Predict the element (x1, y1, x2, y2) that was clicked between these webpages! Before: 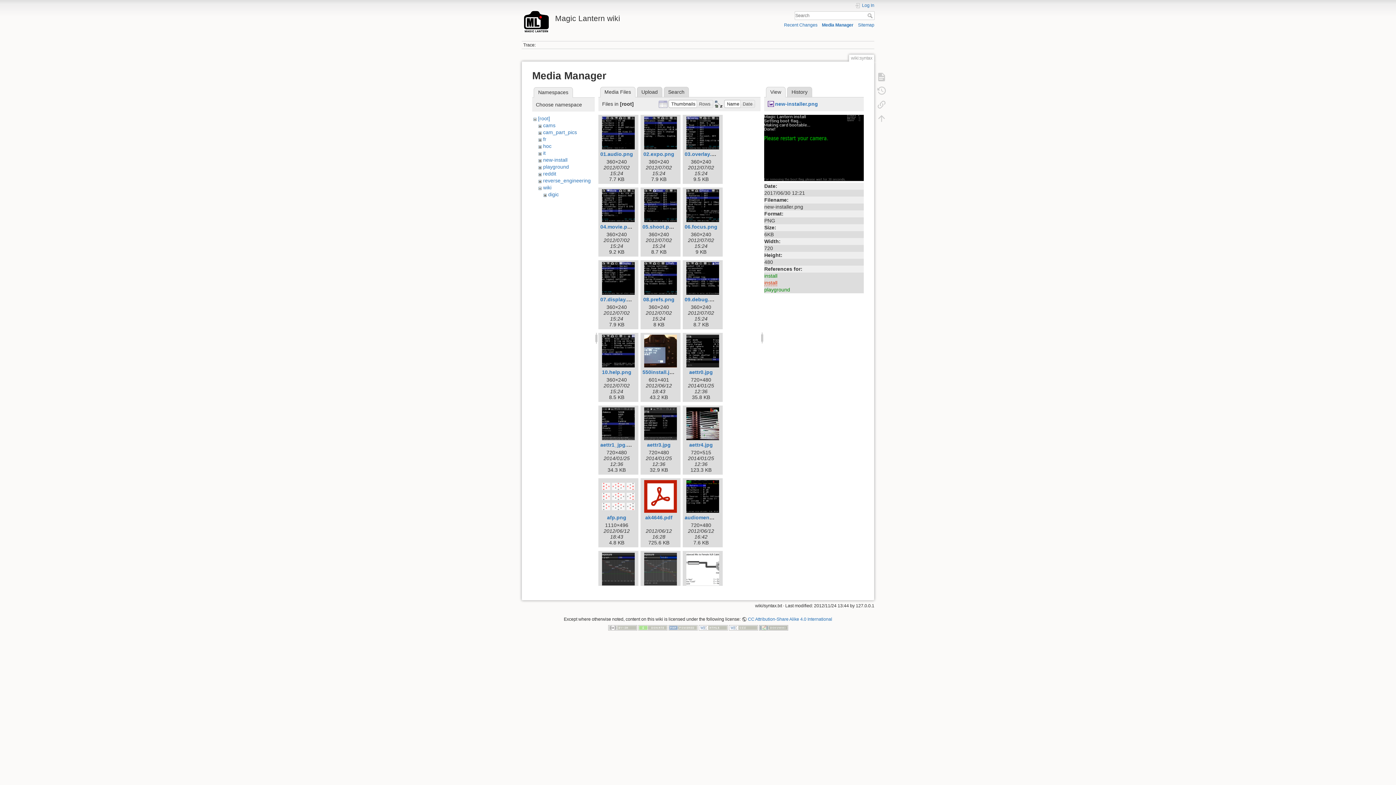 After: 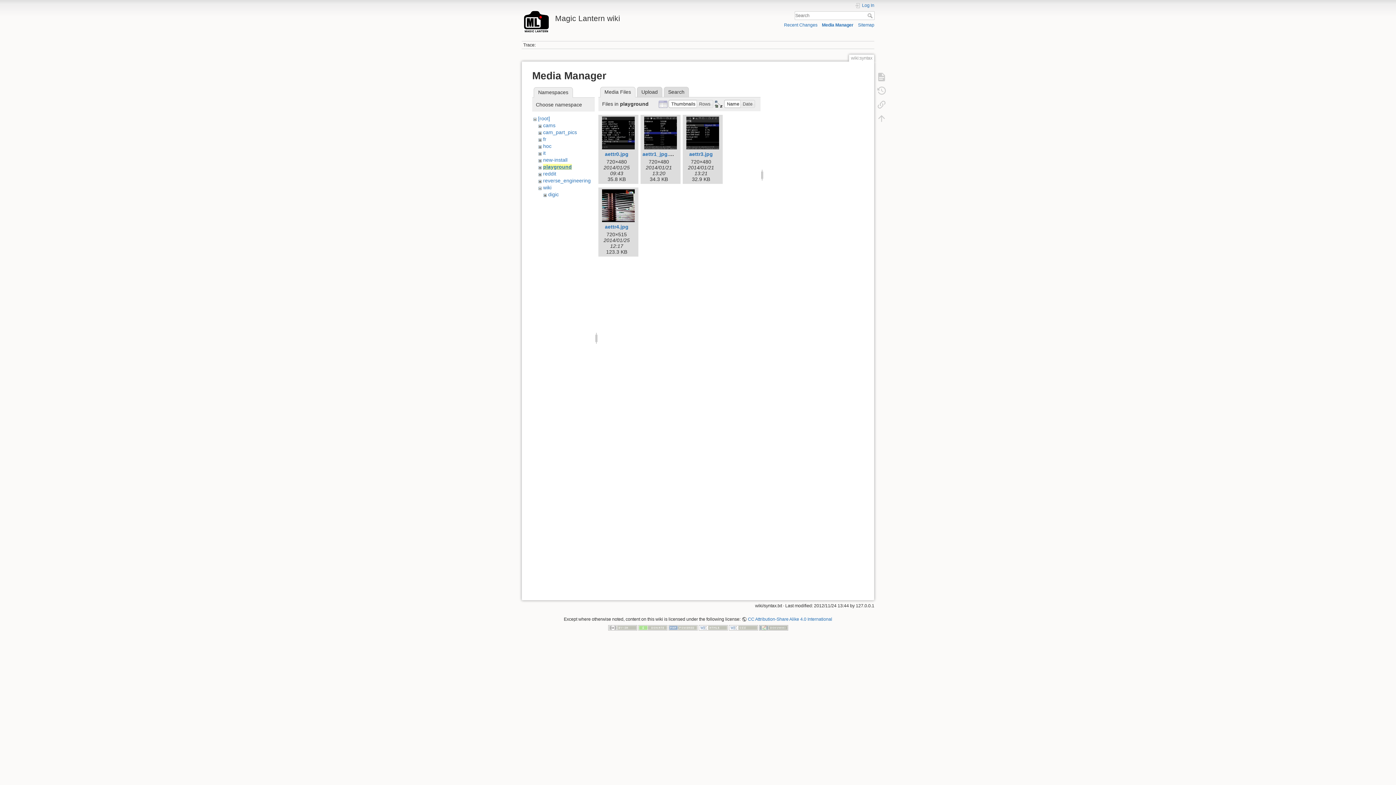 Action: label: playground bbox: (543, 164, 569, 169)